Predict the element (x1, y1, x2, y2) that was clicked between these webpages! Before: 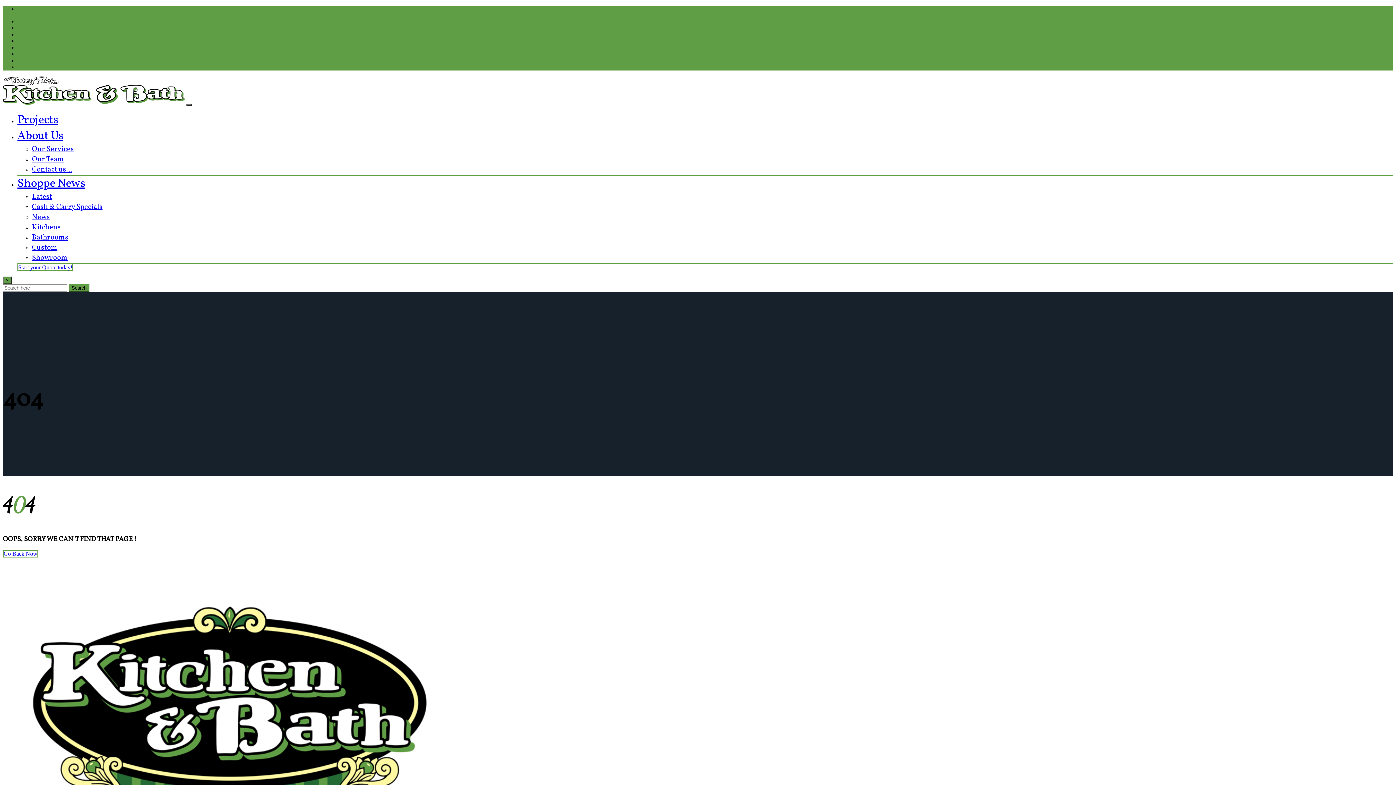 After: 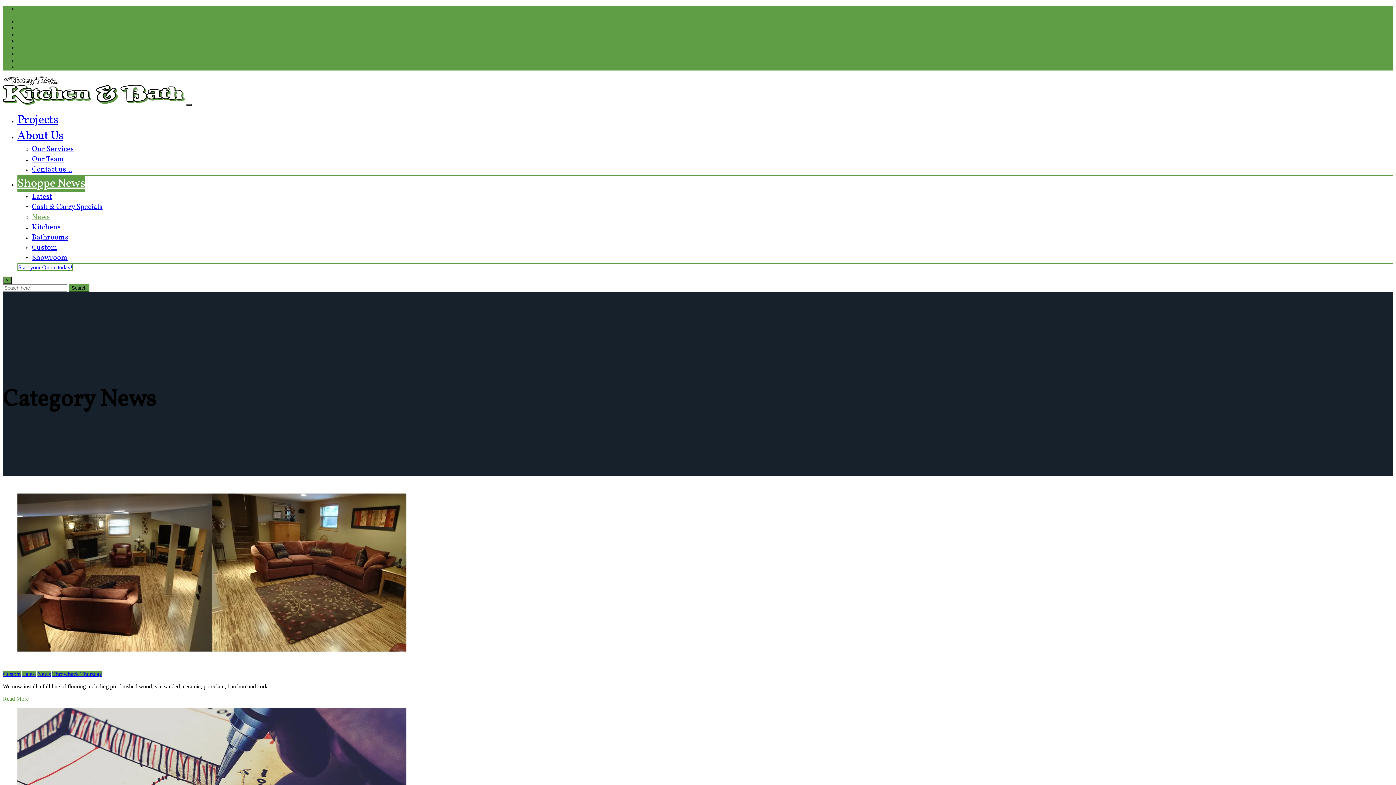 Action: bbox: (32, 212, 49, 222) label: News